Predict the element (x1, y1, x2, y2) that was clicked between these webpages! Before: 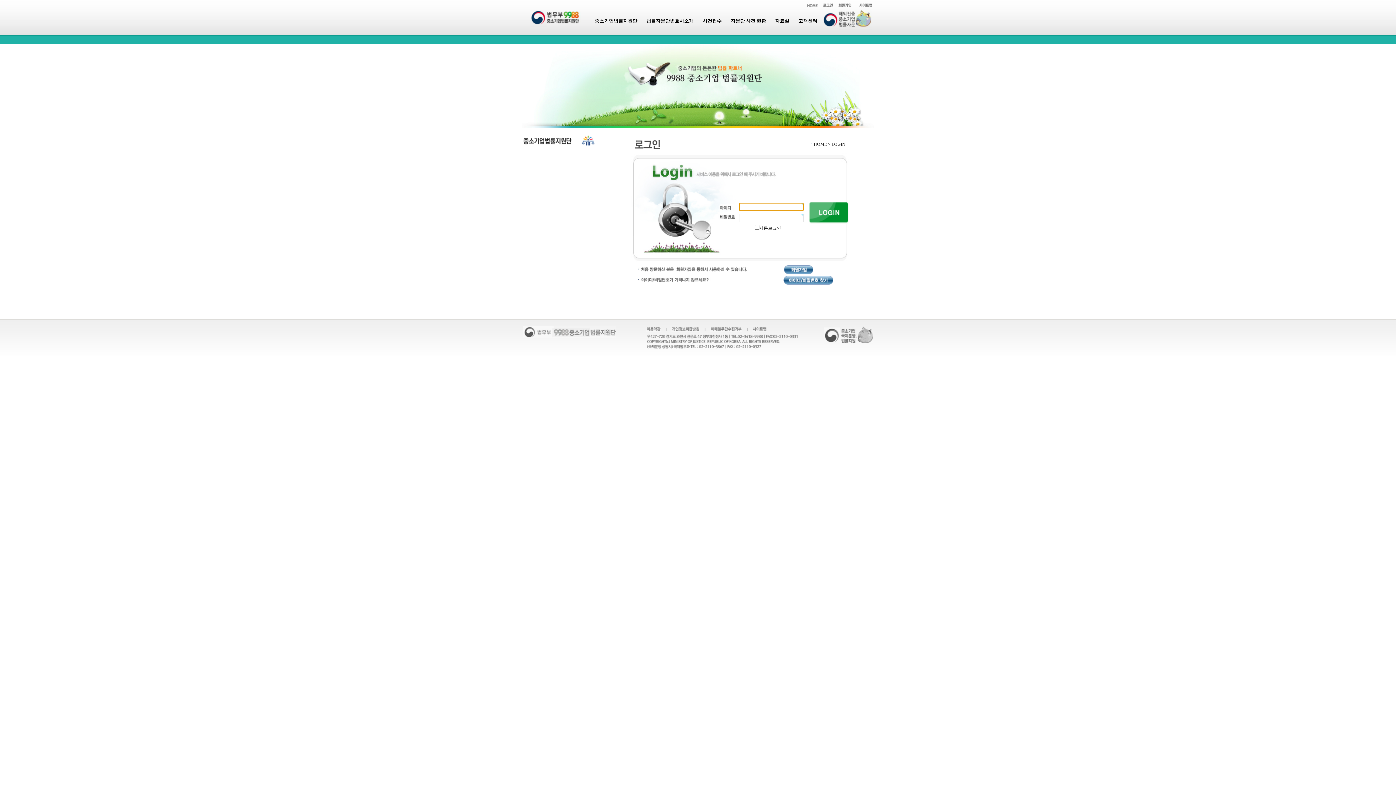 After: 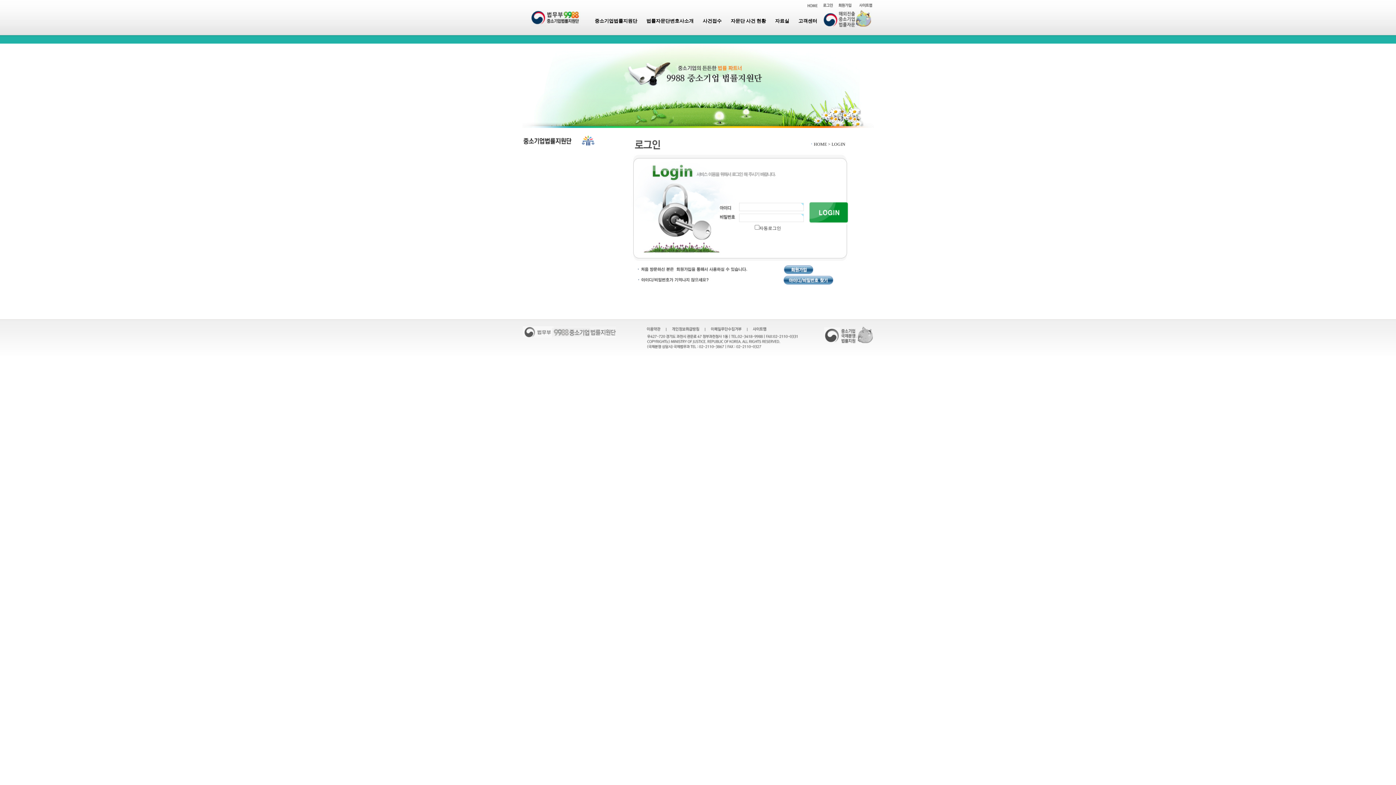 Action: bbox: (783, 277, 833, 282)